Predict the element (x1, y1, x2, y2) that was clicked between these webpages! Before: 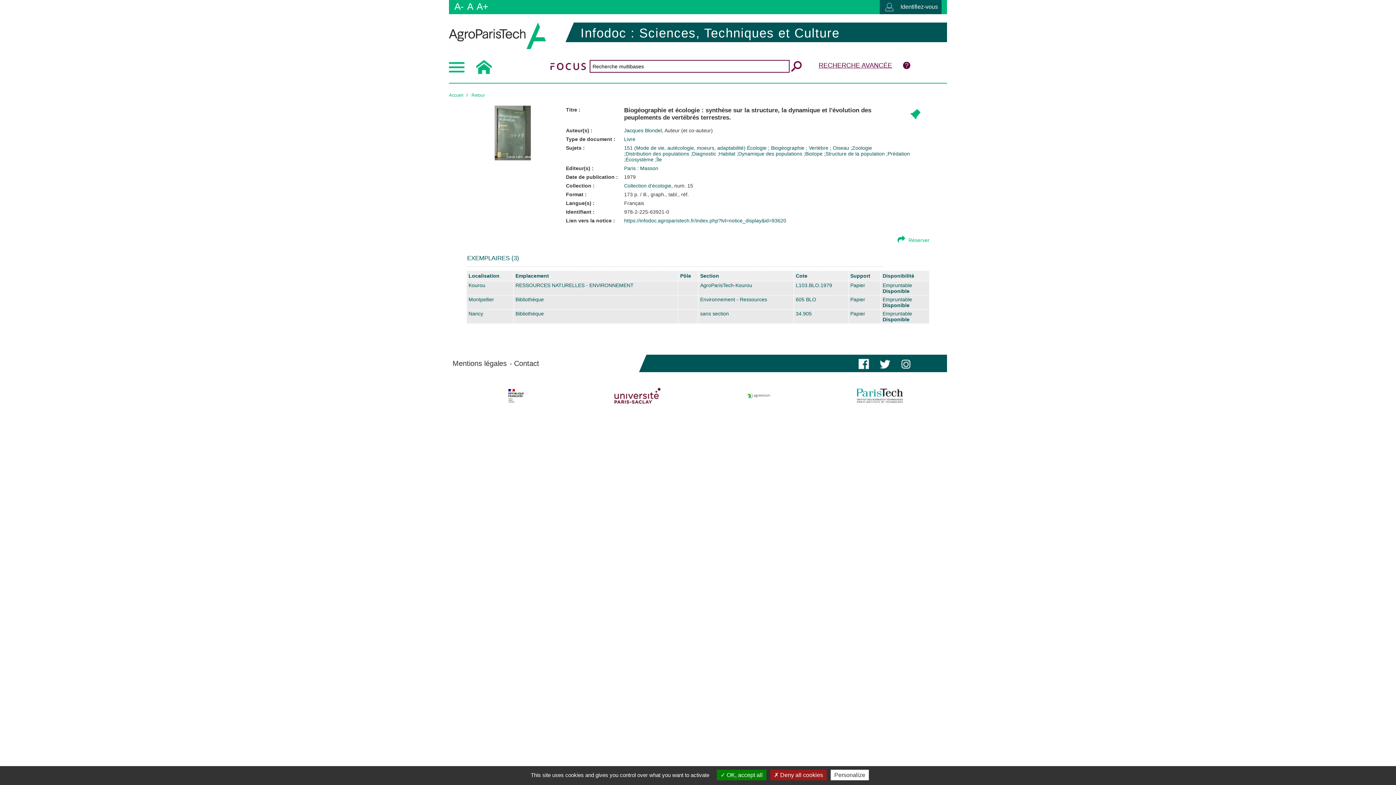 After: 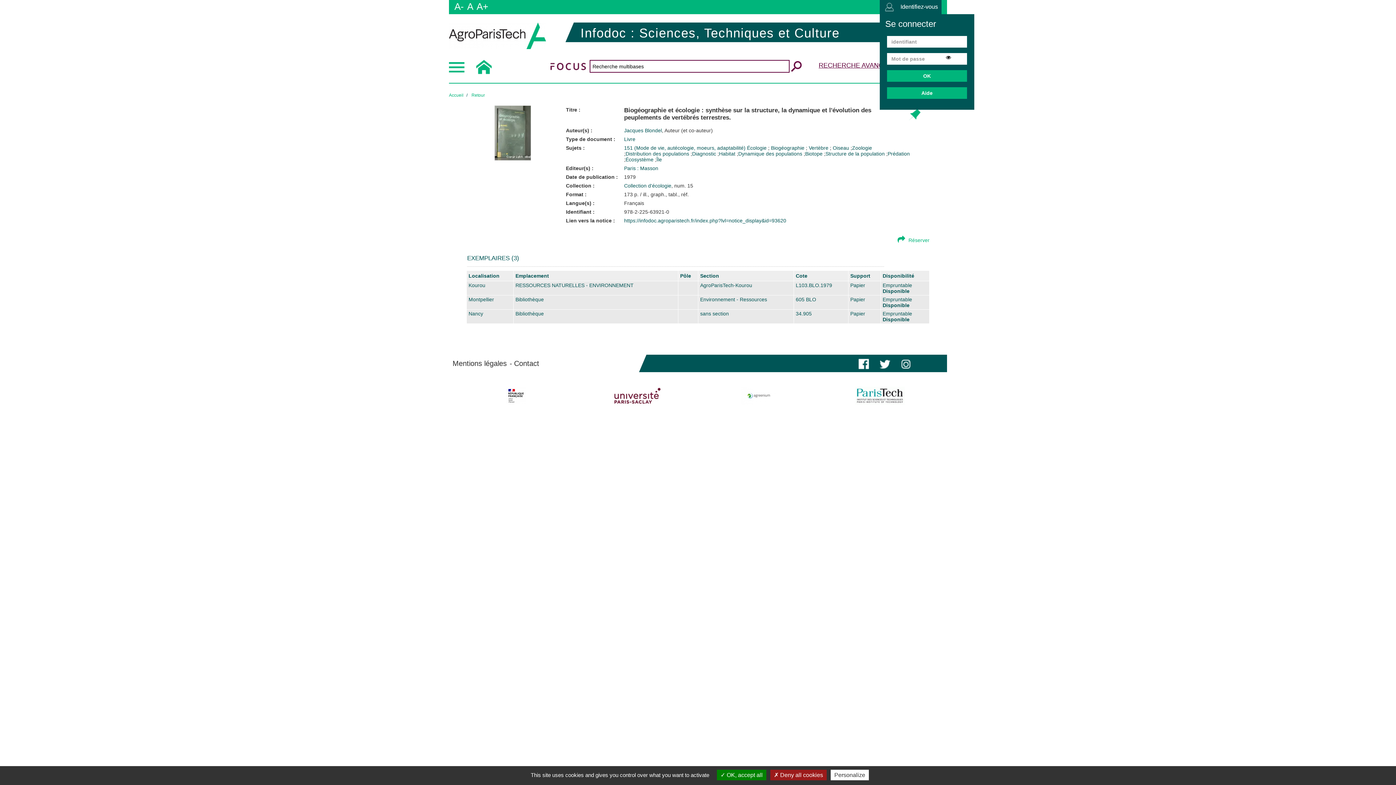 Action: bbox: (880, 4, 941, 9) label:  Identifiez-vous